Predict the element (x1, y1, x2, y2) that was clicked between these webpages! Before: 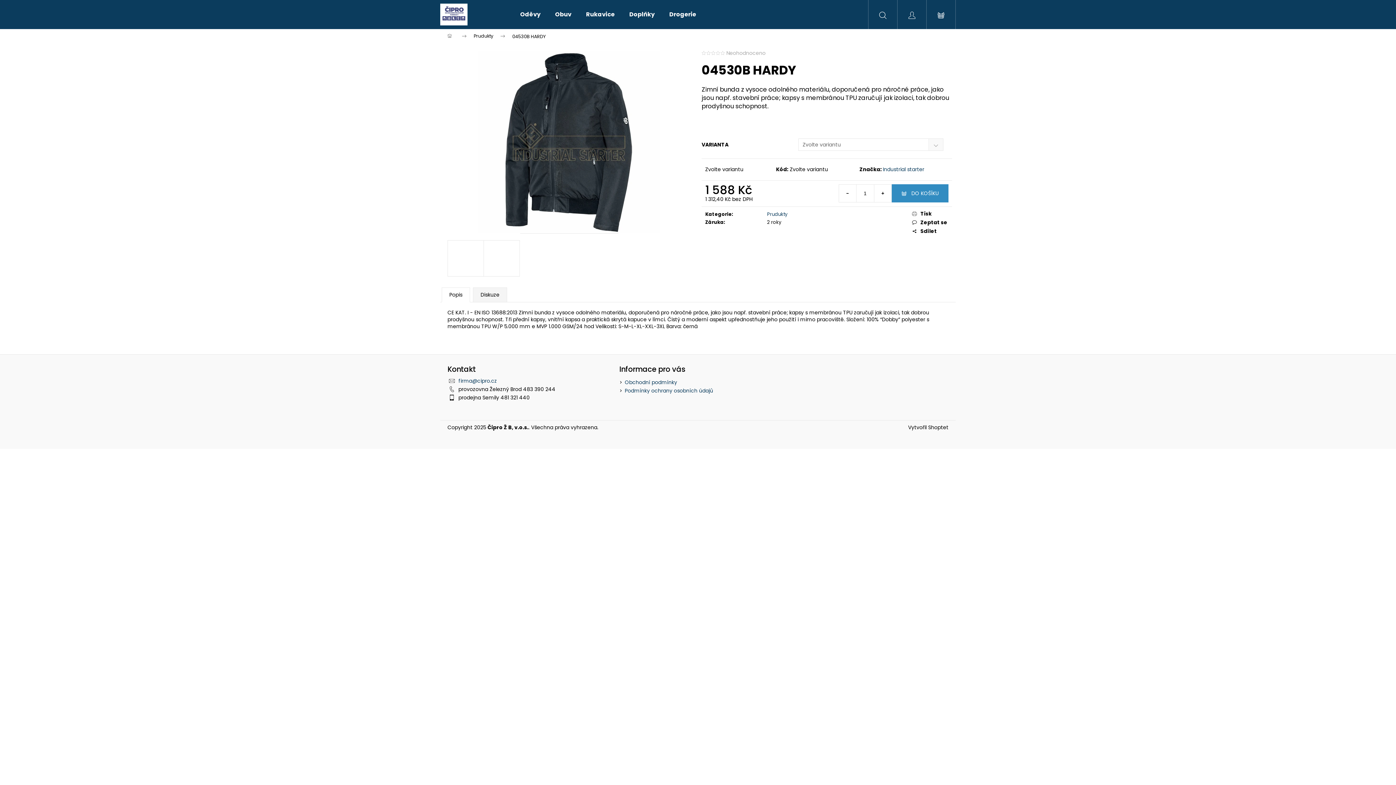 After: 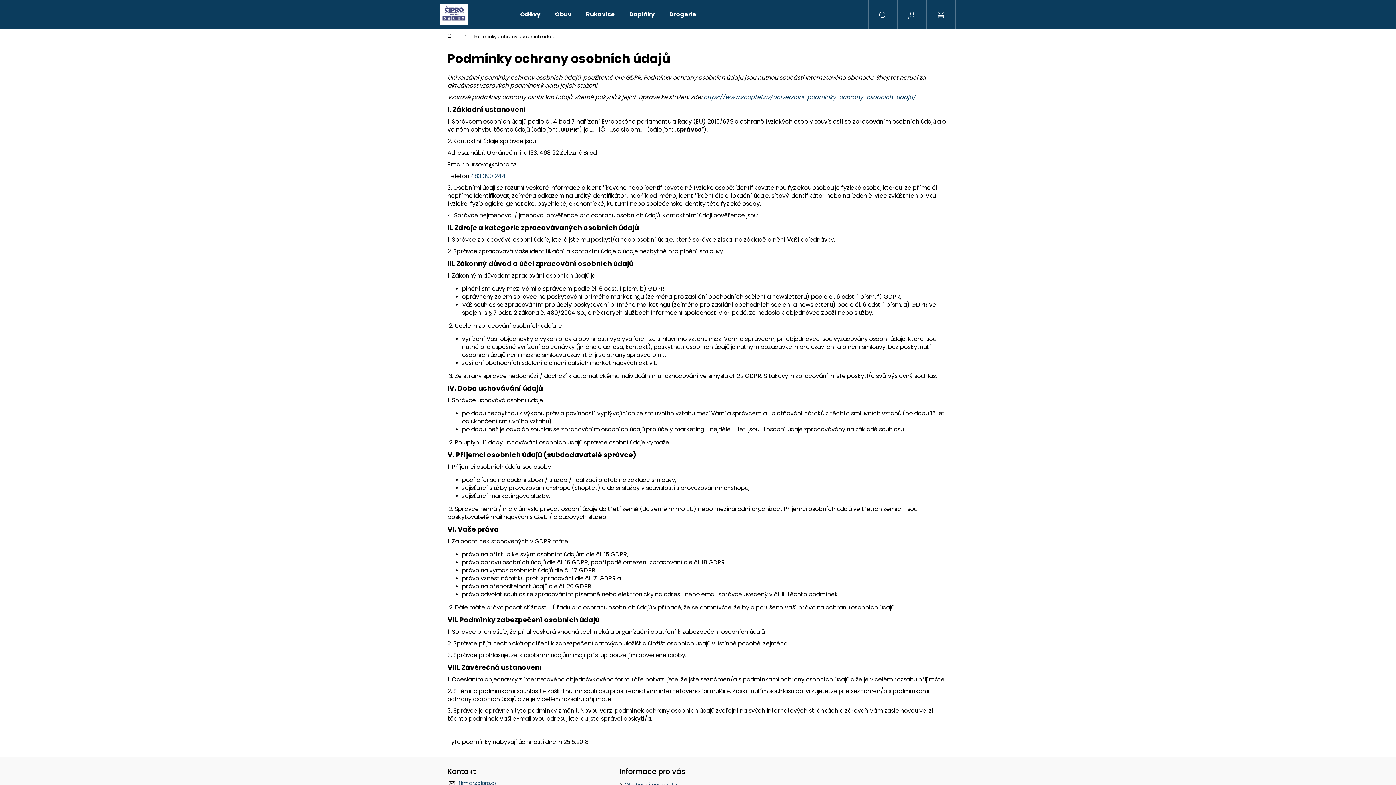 Action: label: Podmínky ochrany osobních údajů bbox: (624, 387, 713, 394)